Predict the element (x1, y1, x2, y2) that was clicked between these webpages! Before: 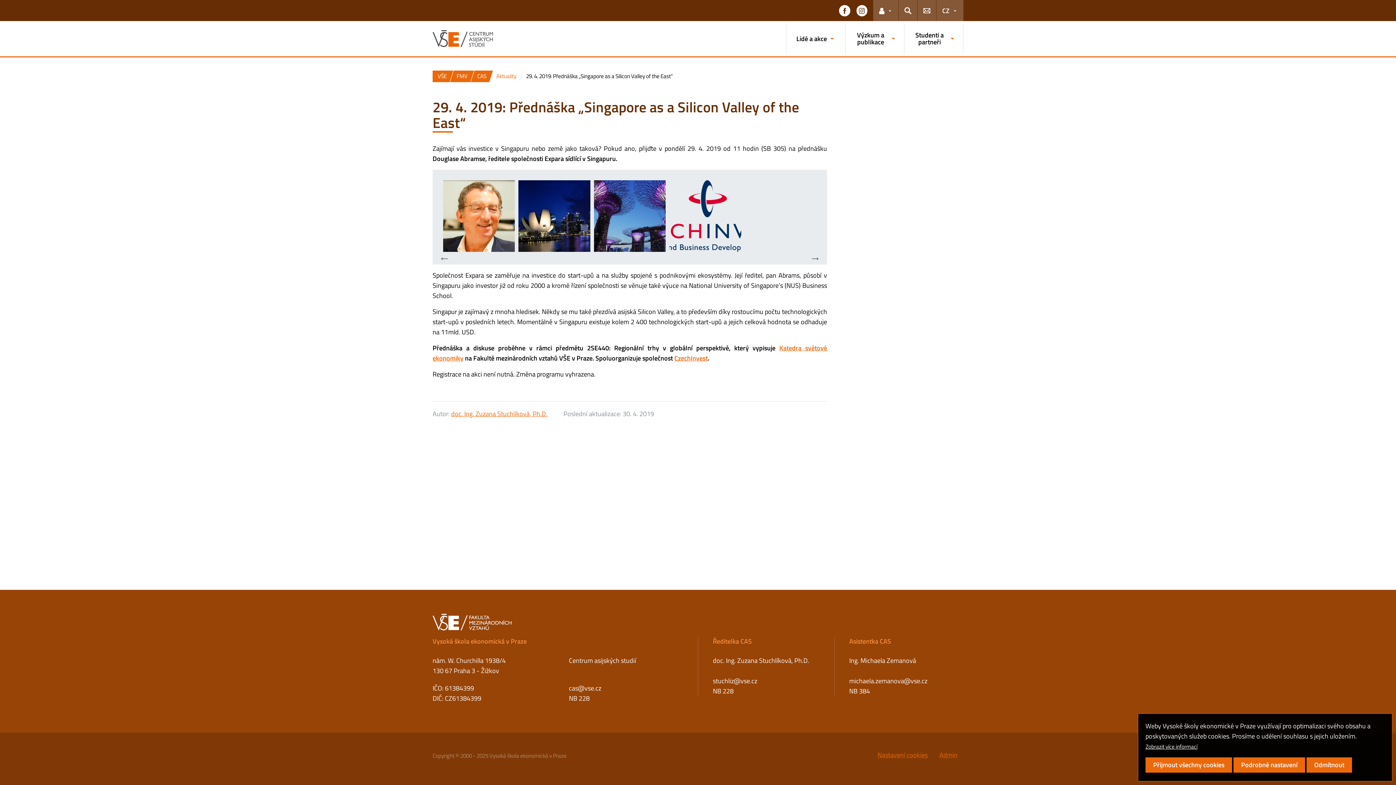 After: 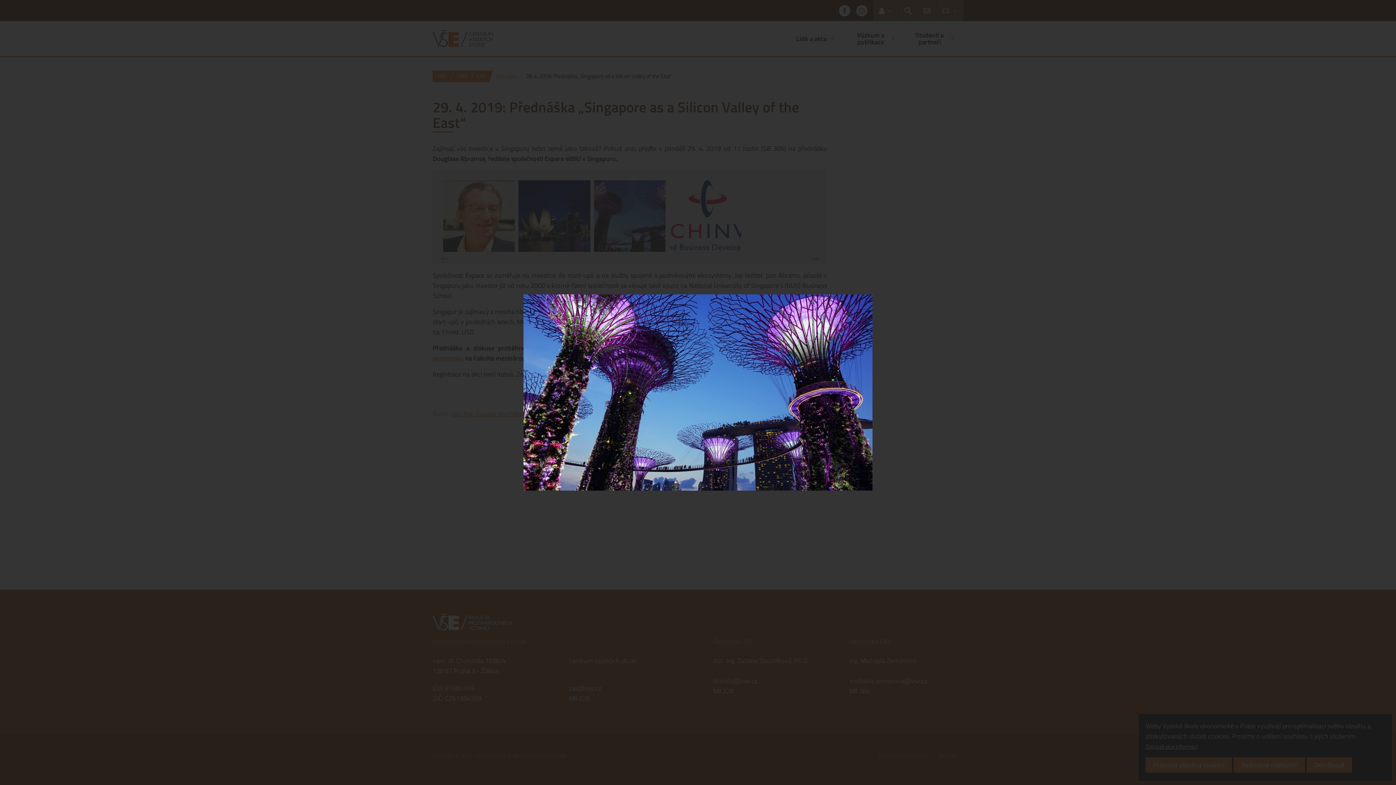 Action: bbox: (594, 180, 665, 252)